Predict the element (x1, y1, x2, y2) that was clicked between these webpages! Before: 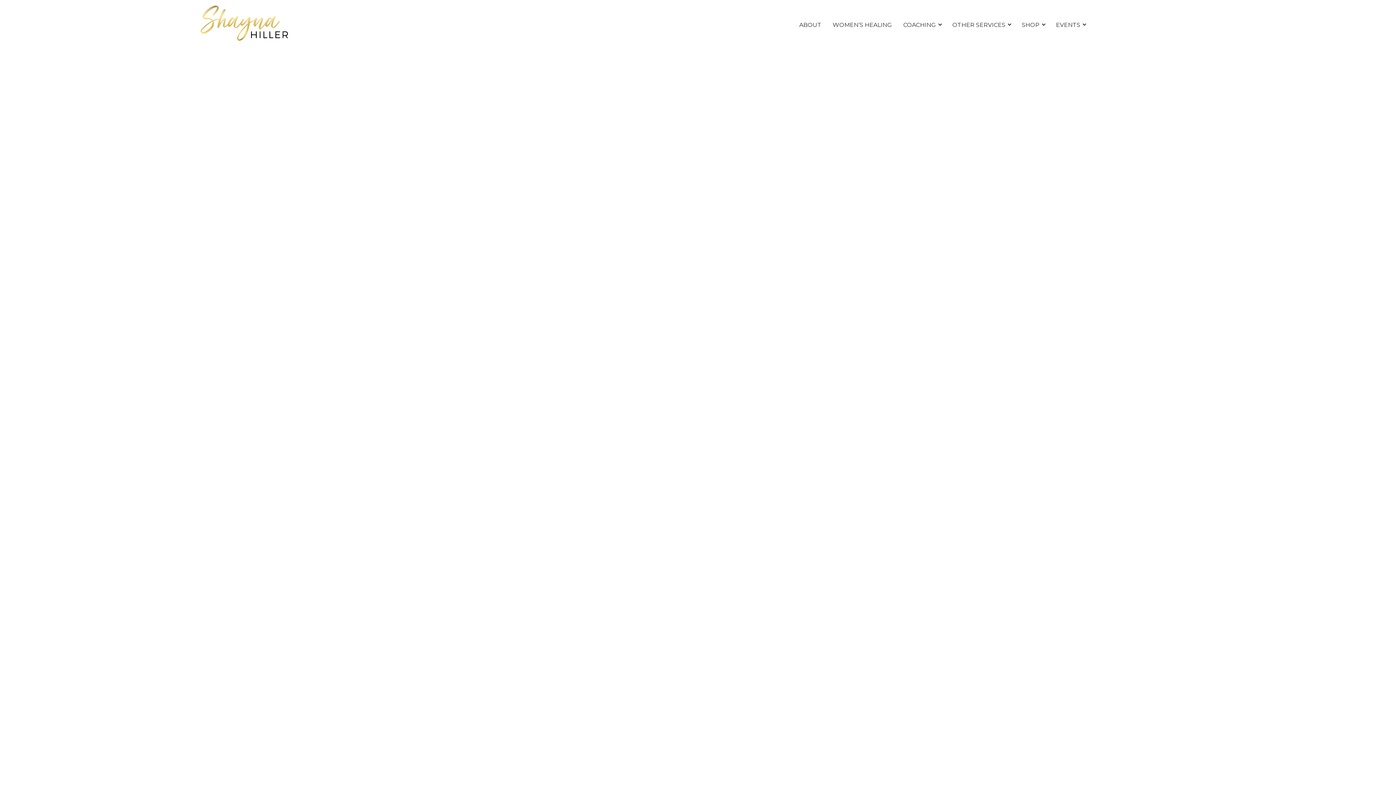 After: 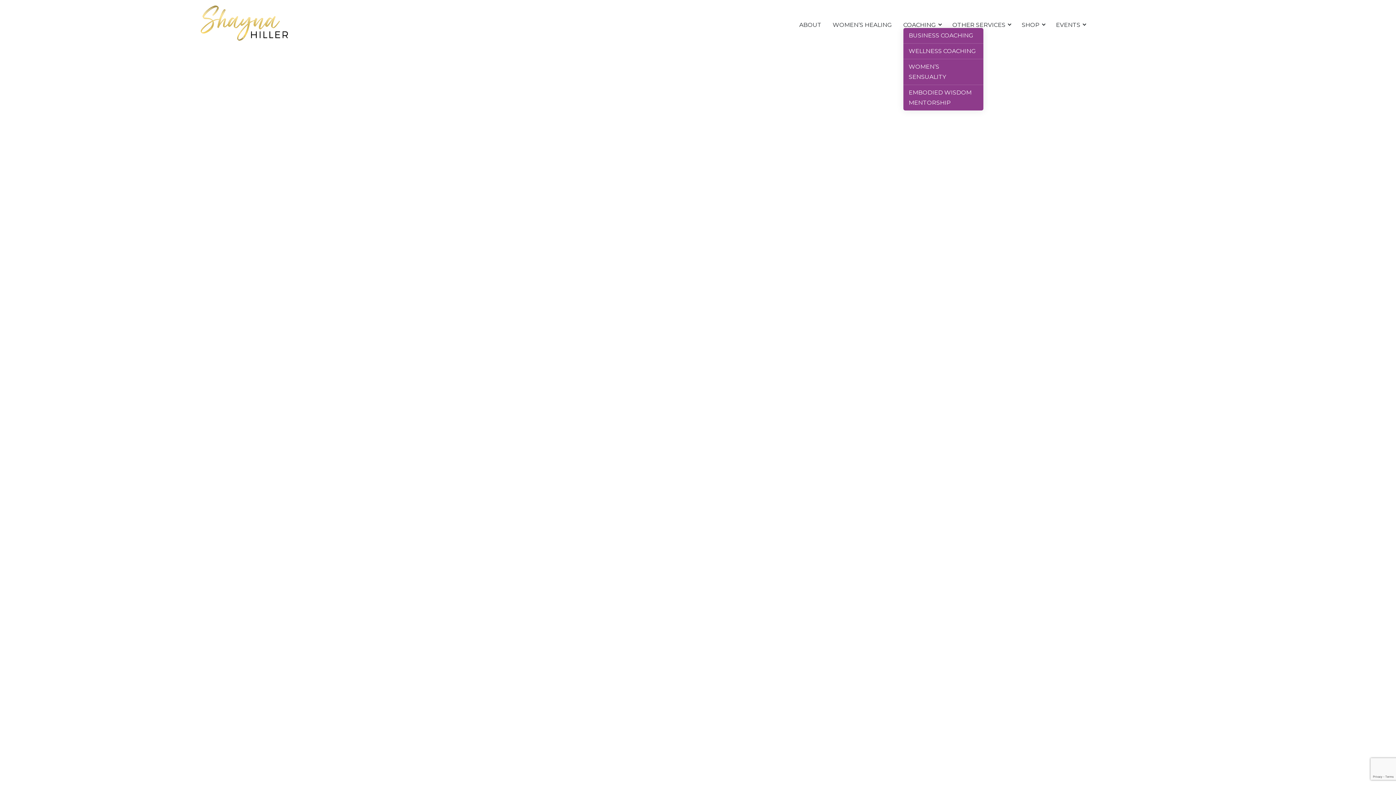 Action: label: COACHING bbox: (903, 22, 941, 28)